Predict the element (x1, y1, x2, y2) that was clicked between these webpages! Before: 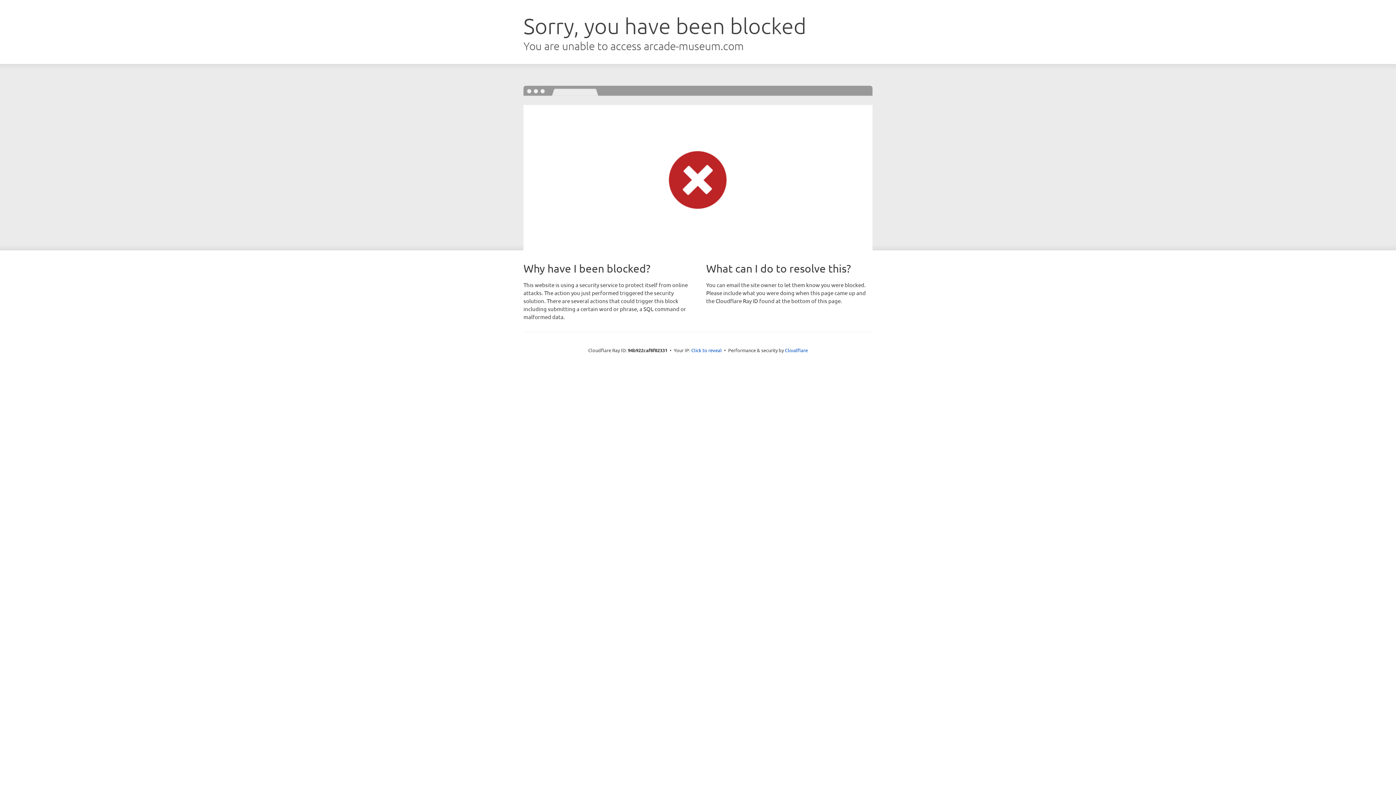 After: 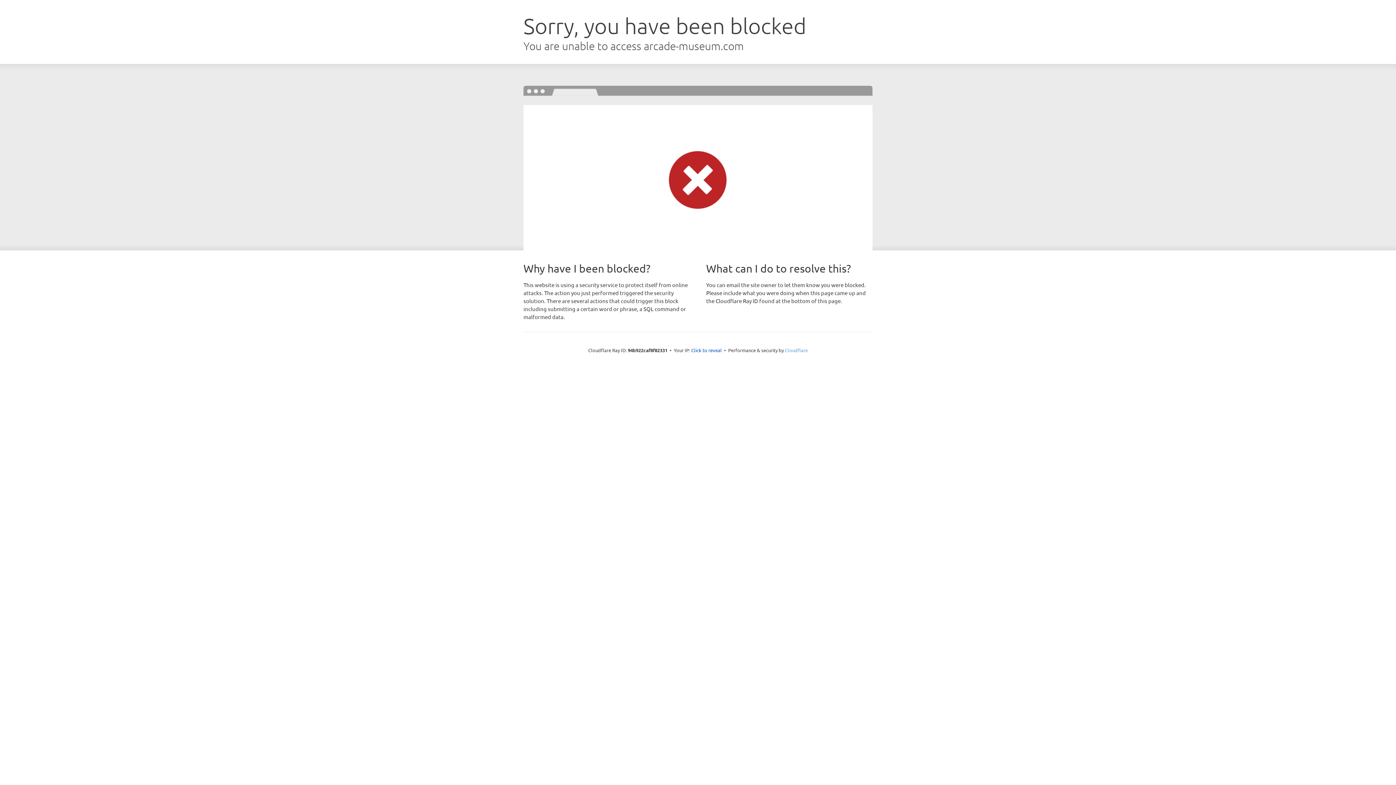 Action: bbox: (785, 347, 808, 353) label: Cloudflare